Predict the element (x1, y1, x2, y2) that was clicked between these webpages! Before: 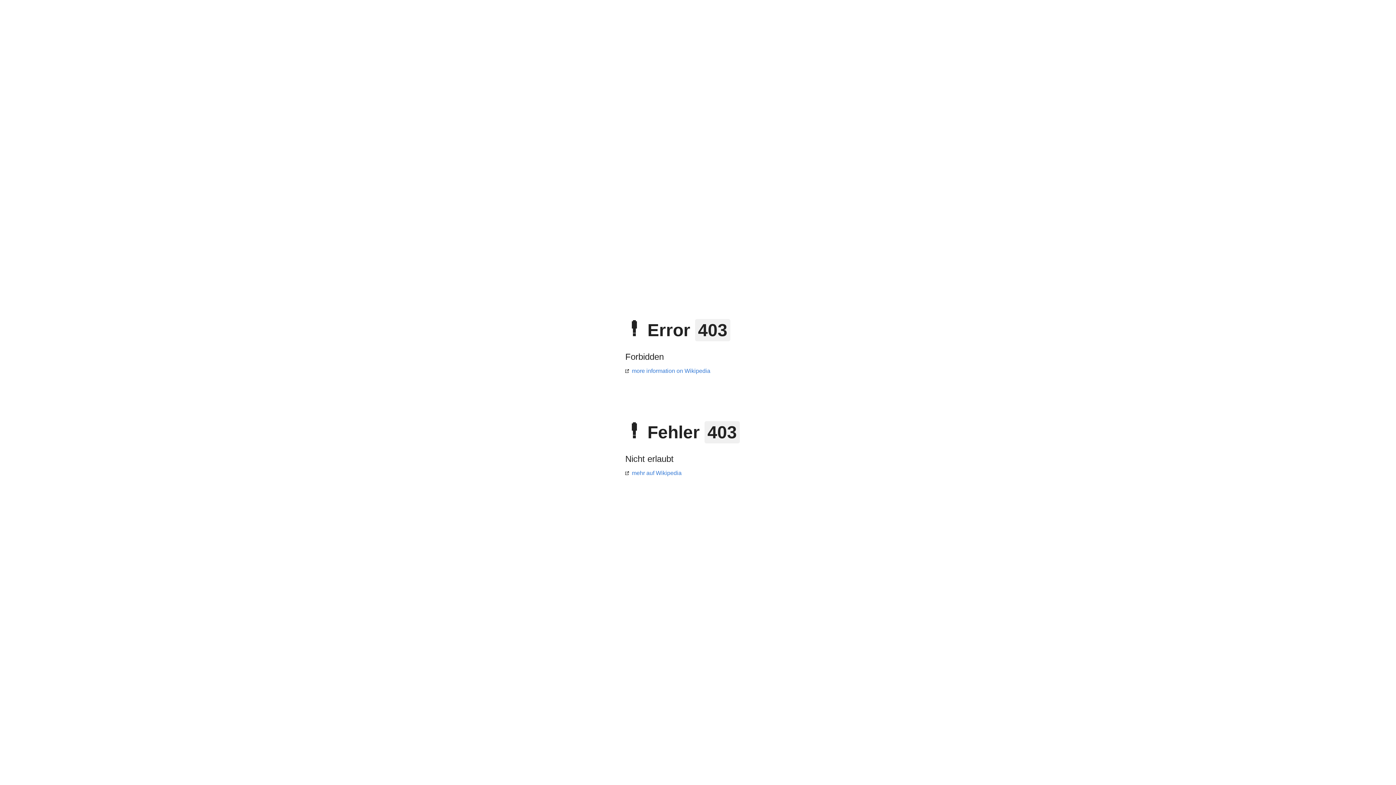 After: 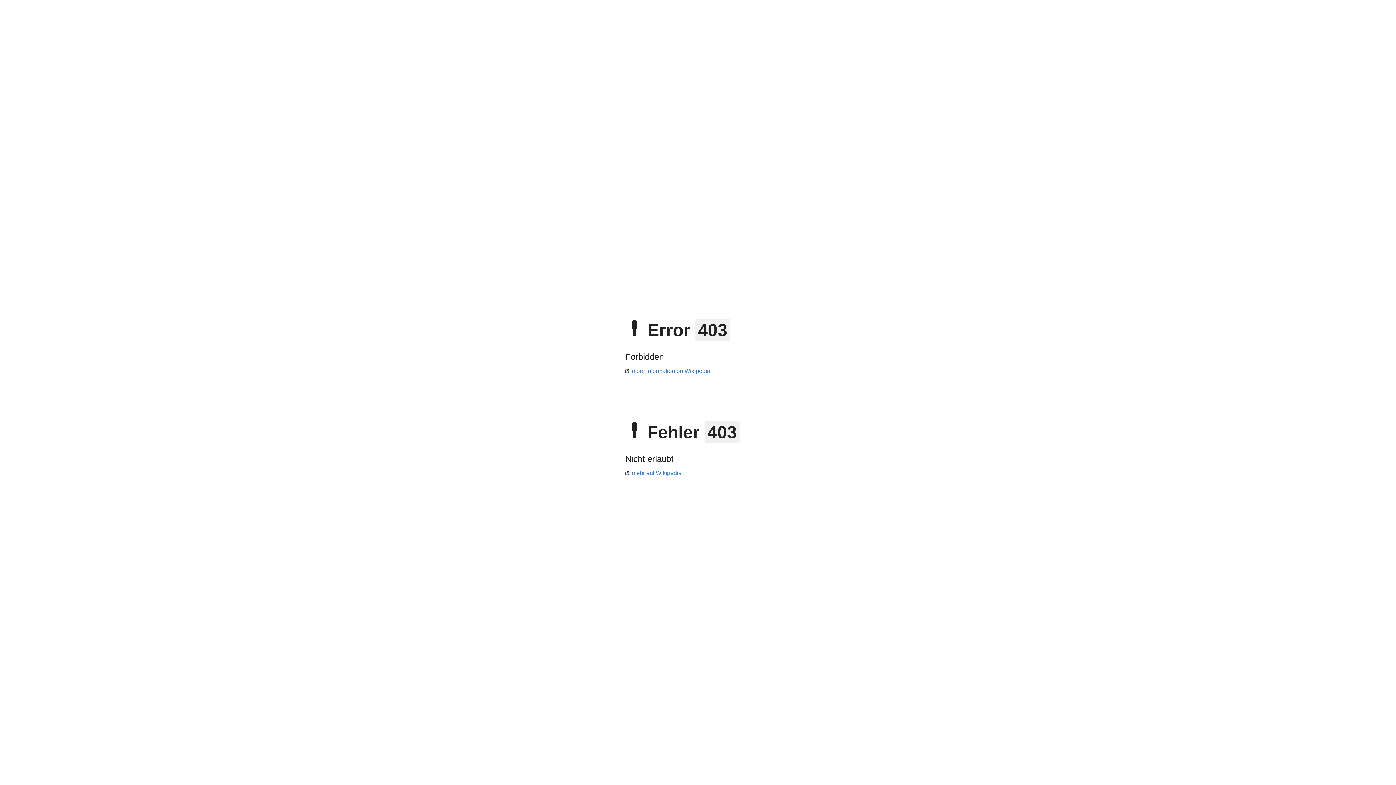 Action: bbox: (625, 368, 710, 374) label: more information on Wikipedia